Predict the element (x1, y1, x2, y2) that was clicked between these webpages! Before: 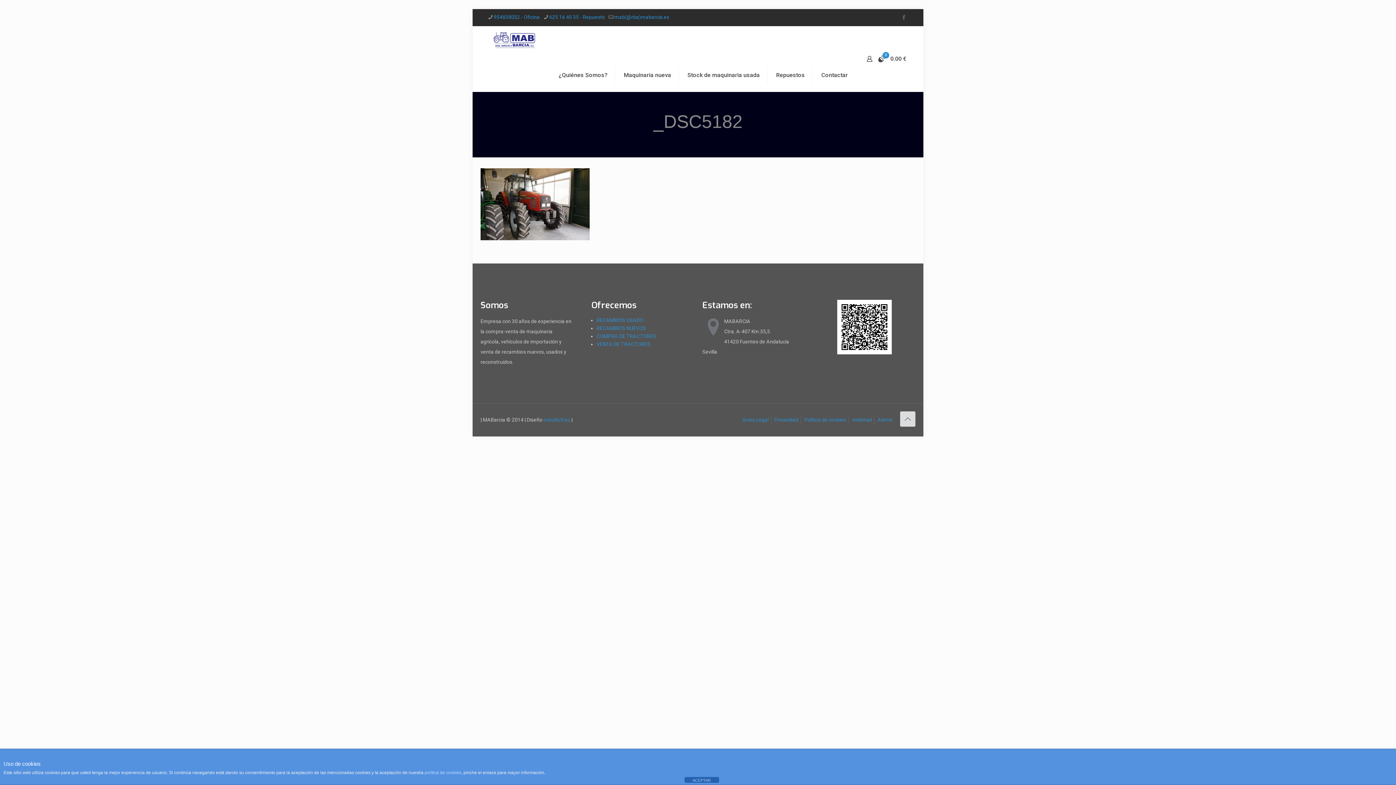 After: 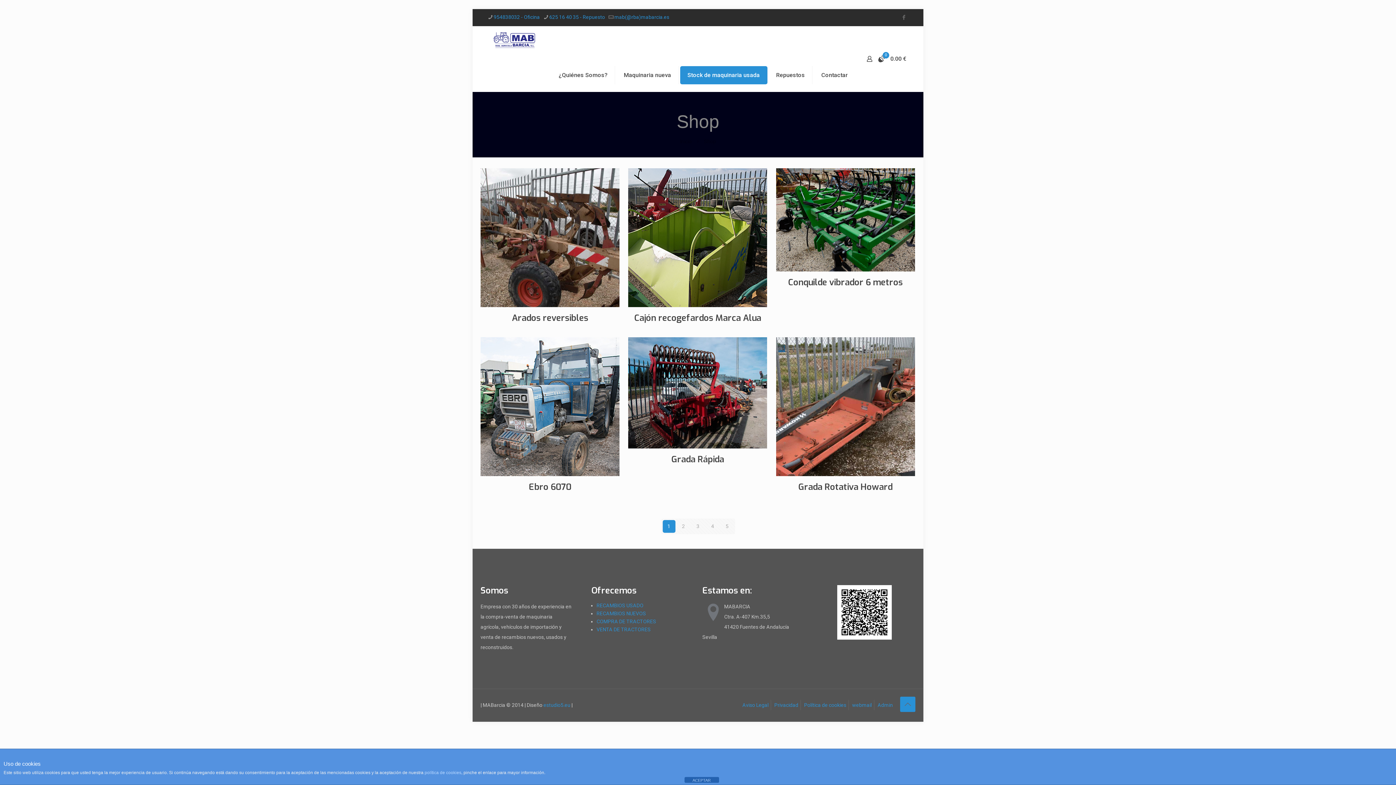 Action: bbox: (680, 66, 767, 84) label: Stock de maquinaria usada